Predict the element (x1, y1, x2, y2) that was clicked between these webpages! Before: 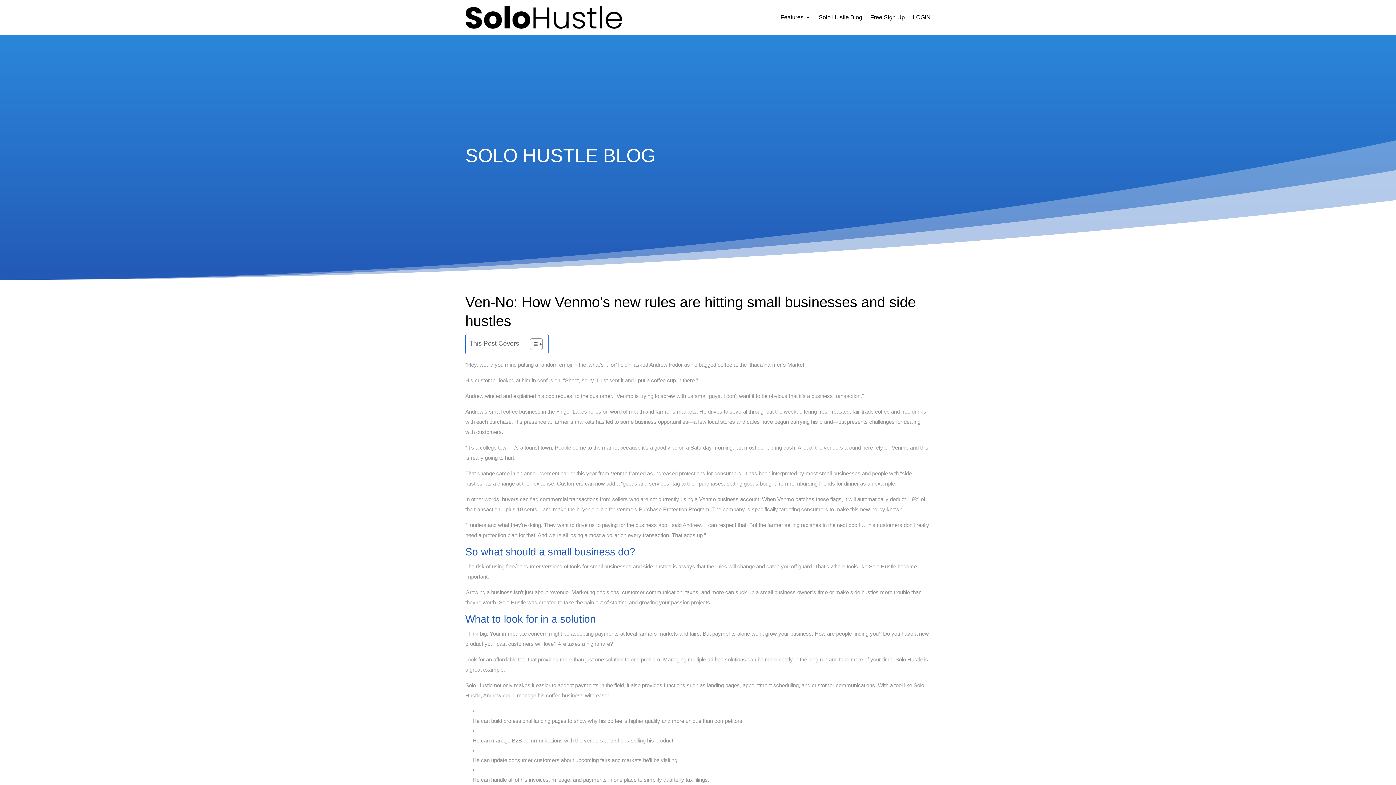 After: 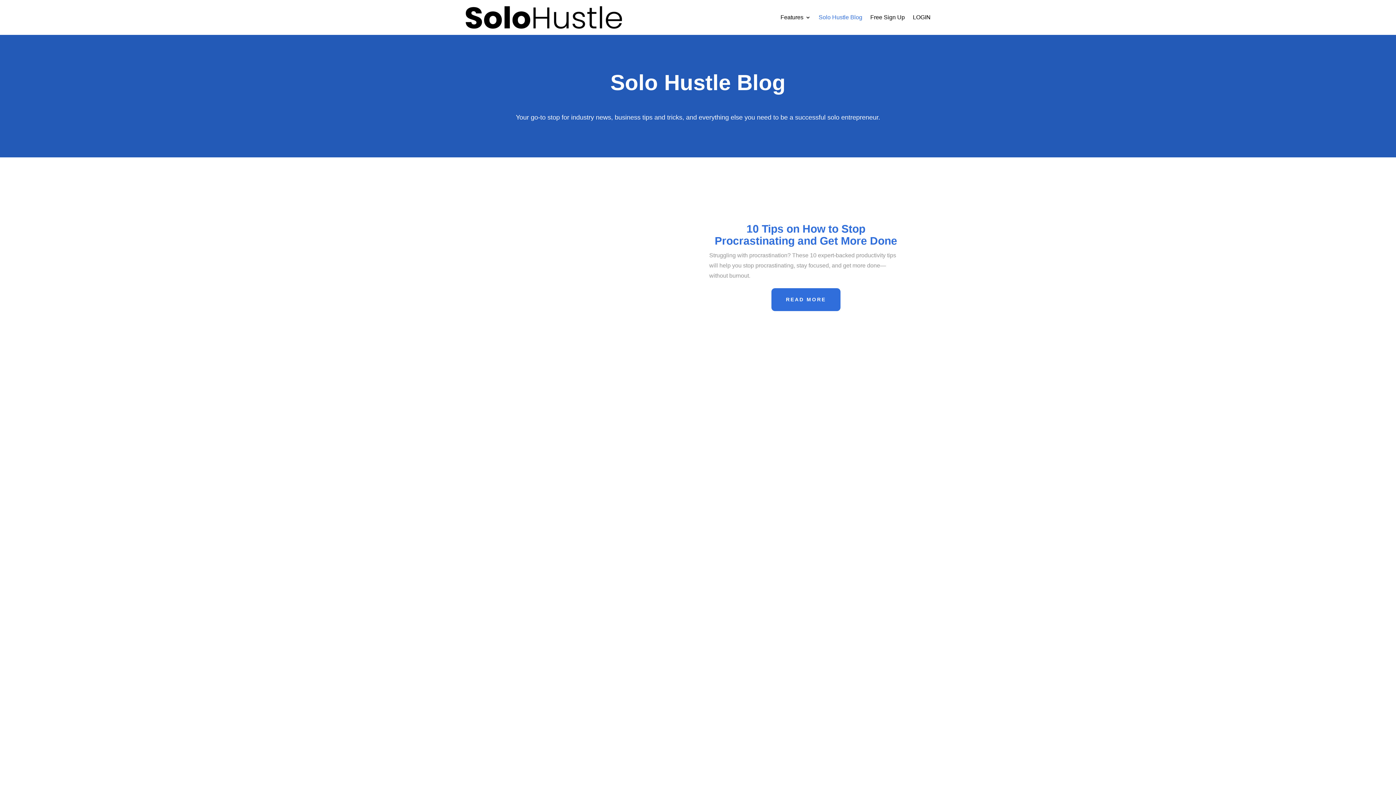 Action: label: Solo Hustle Blog bbox: (818, 3, 862, 31)